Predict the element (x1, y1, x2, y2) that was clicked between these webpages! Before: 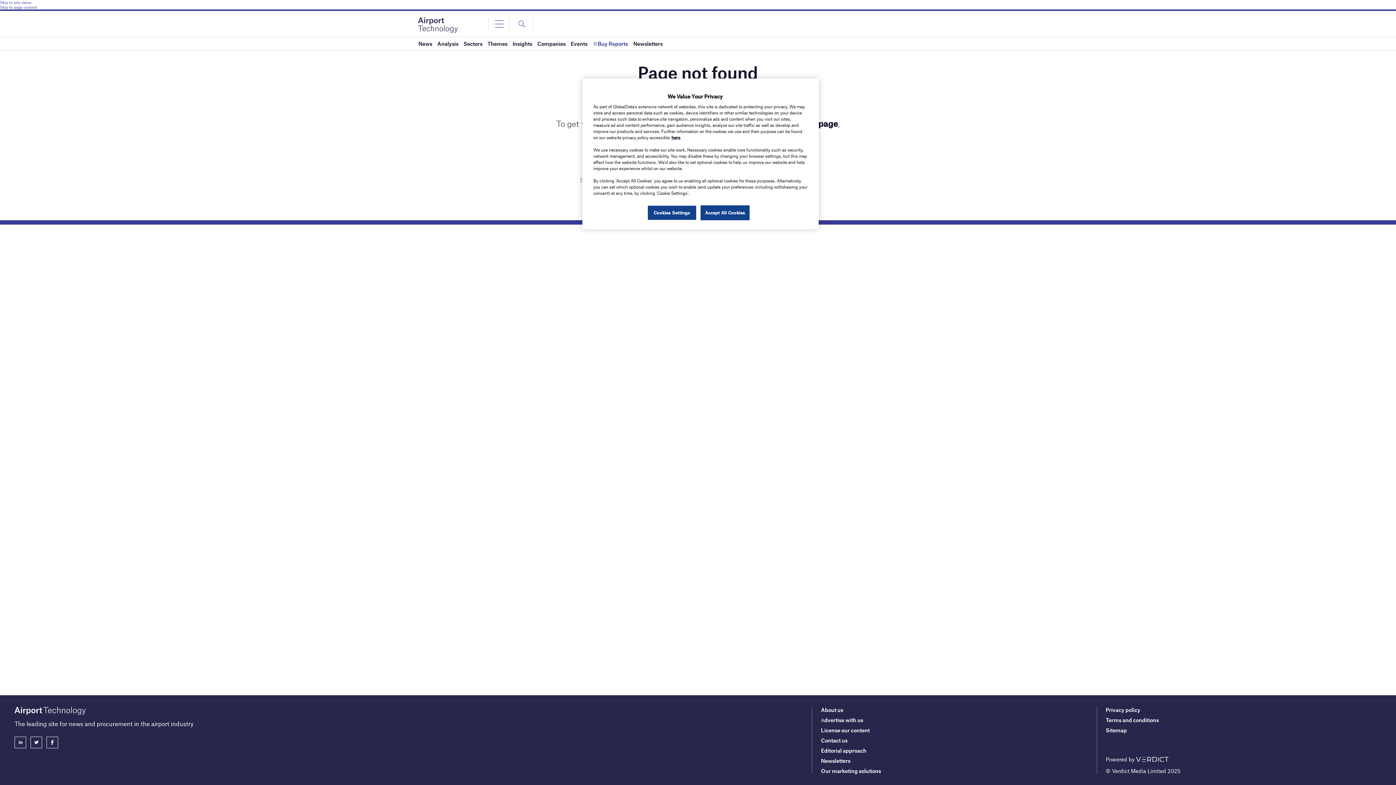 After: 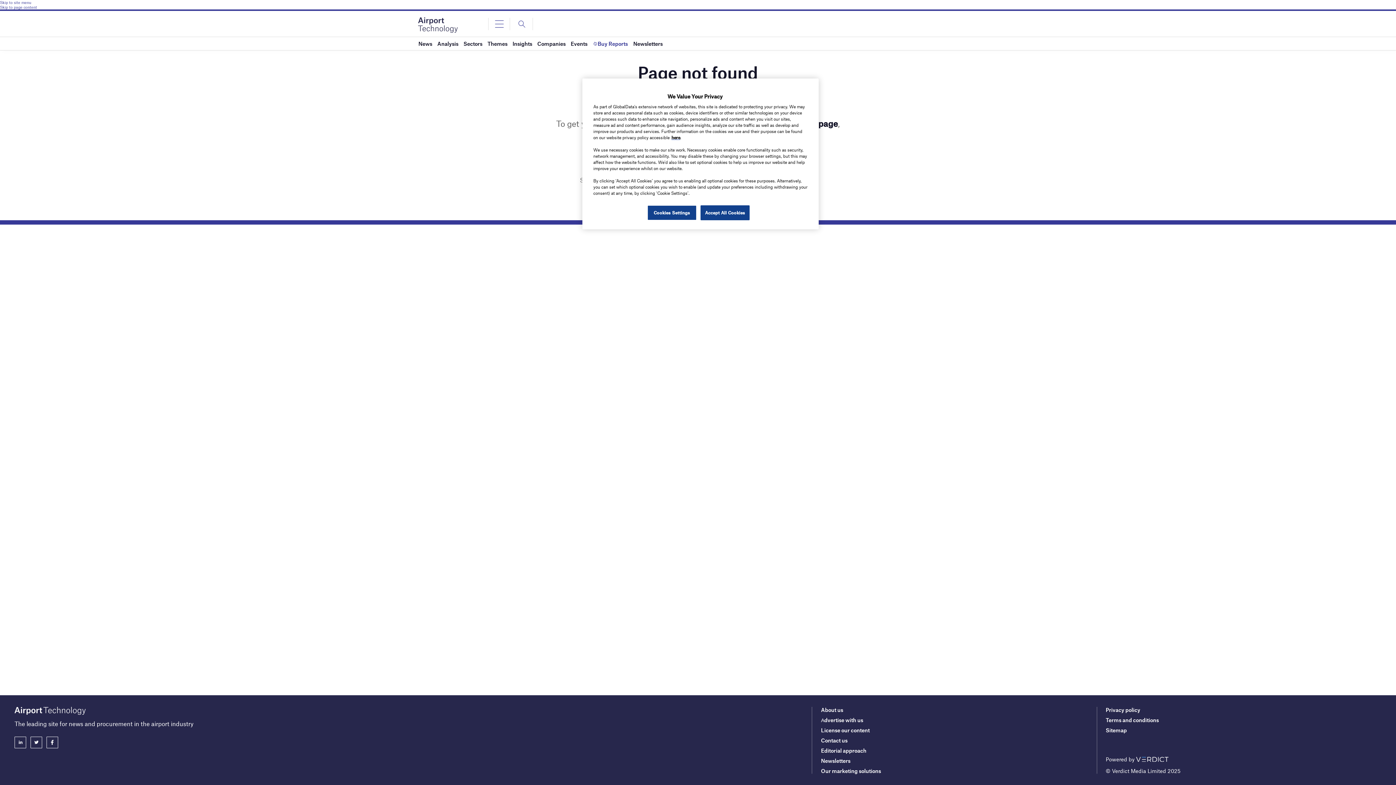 Action: bbox: (46, 737, 58, 748)